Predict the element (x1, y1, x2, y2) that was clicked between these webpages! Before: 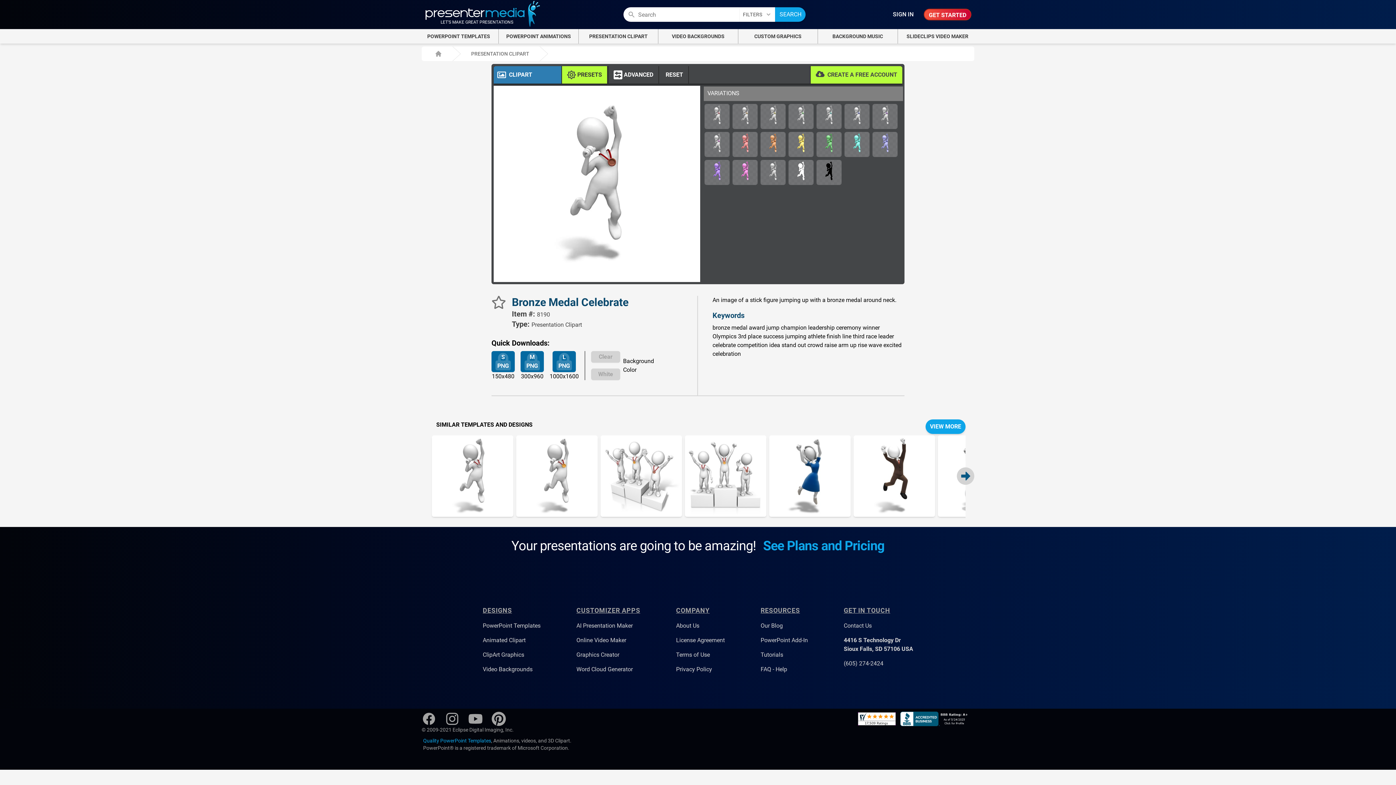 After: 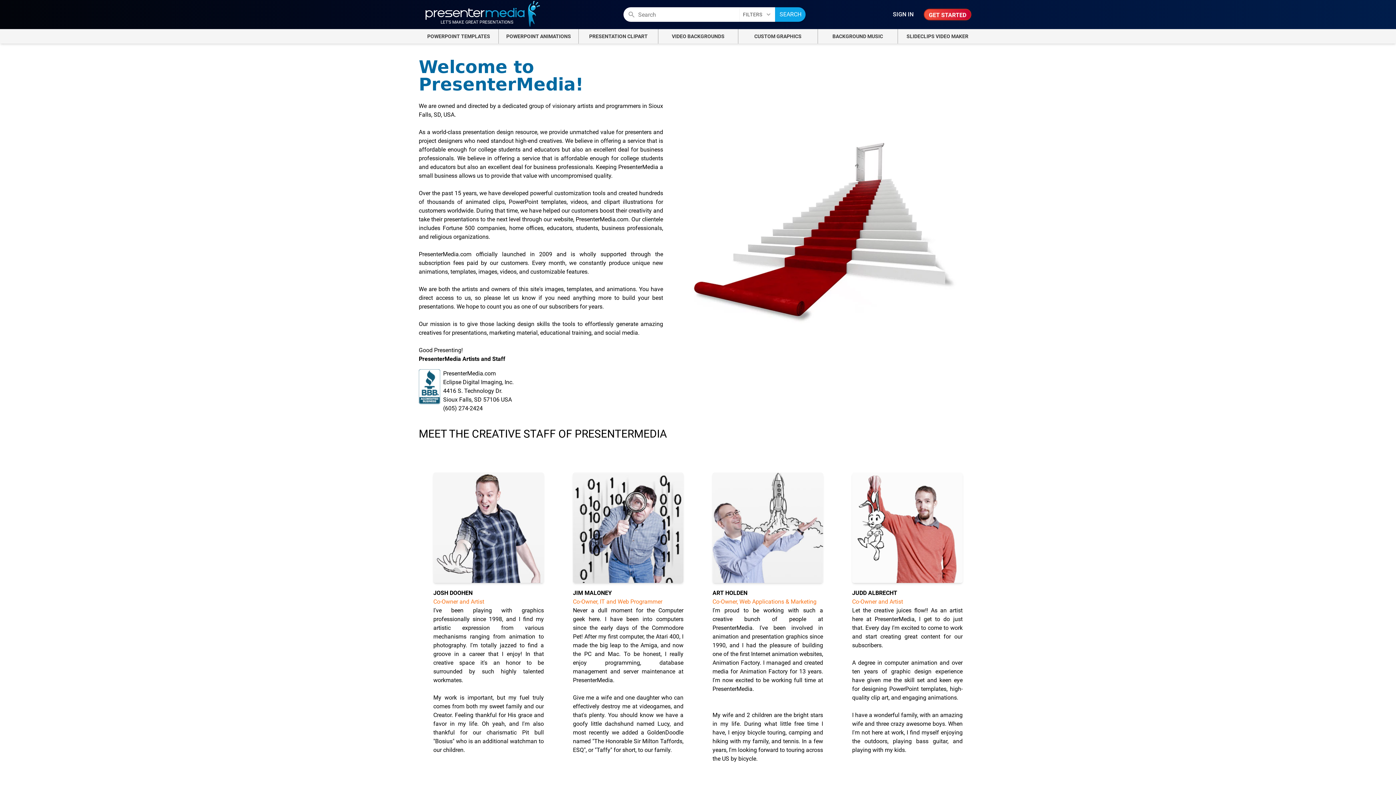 Action: bbox: (676, 622, 699, 629) label: About Us